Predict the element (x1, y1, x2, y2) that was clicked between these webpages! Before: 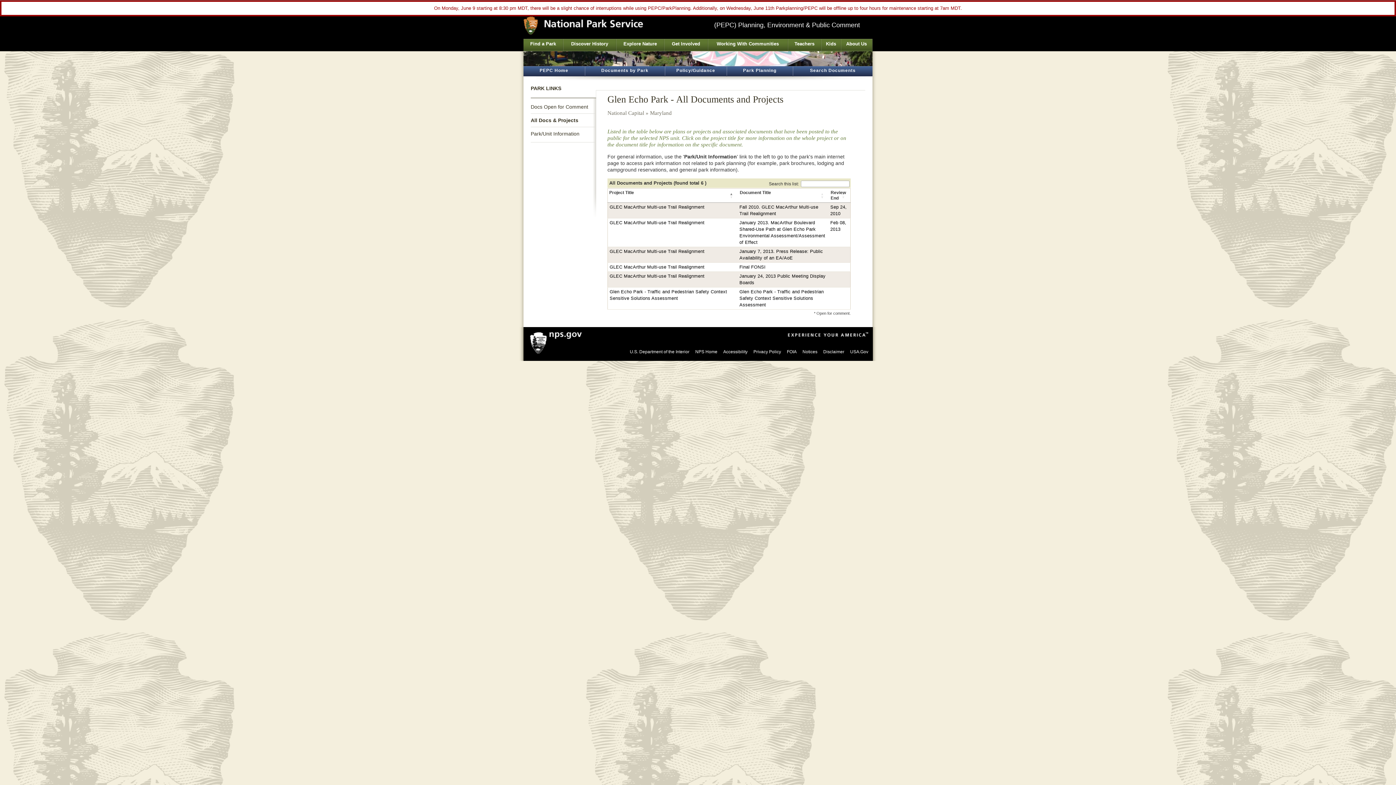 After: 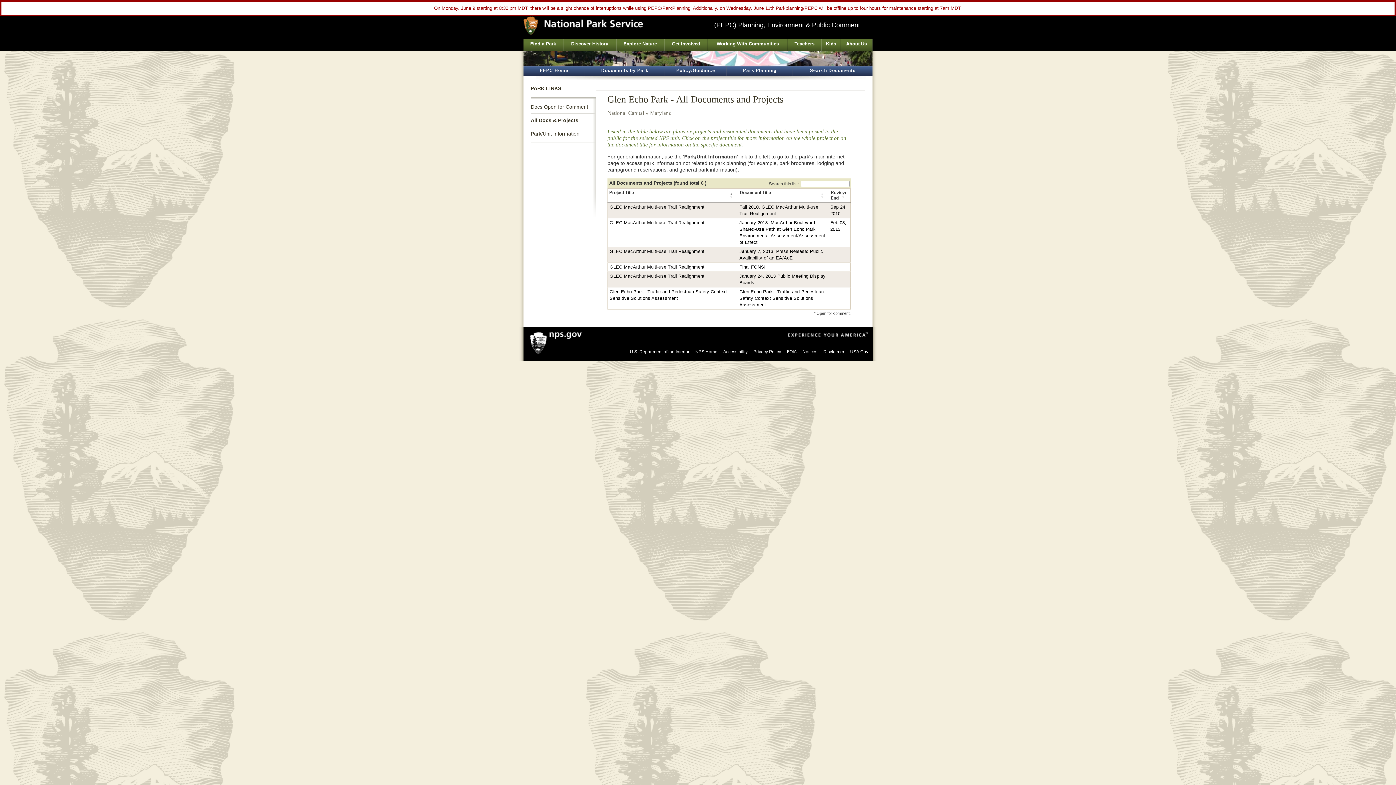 Action: bbox: (530, 117, 596, 123) label: All Docs & Projects